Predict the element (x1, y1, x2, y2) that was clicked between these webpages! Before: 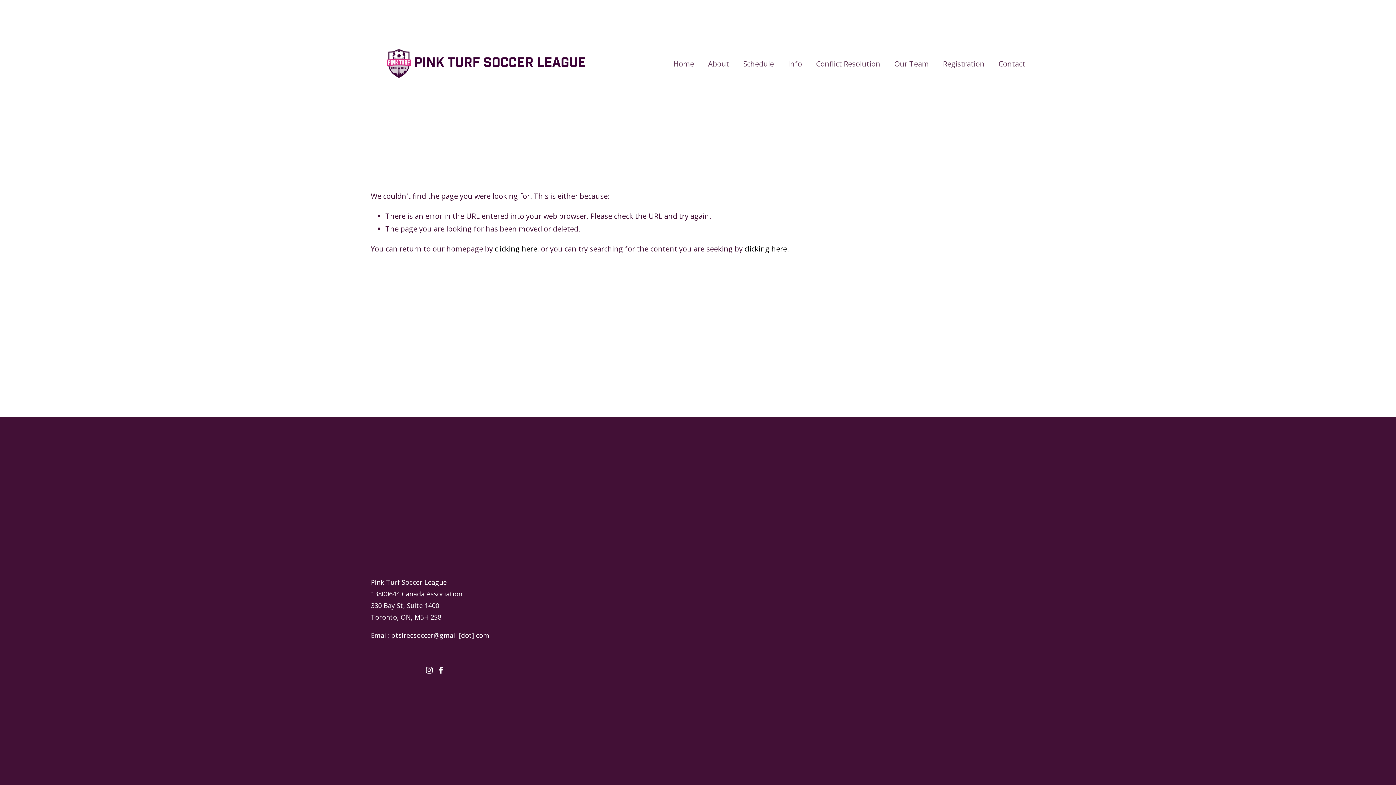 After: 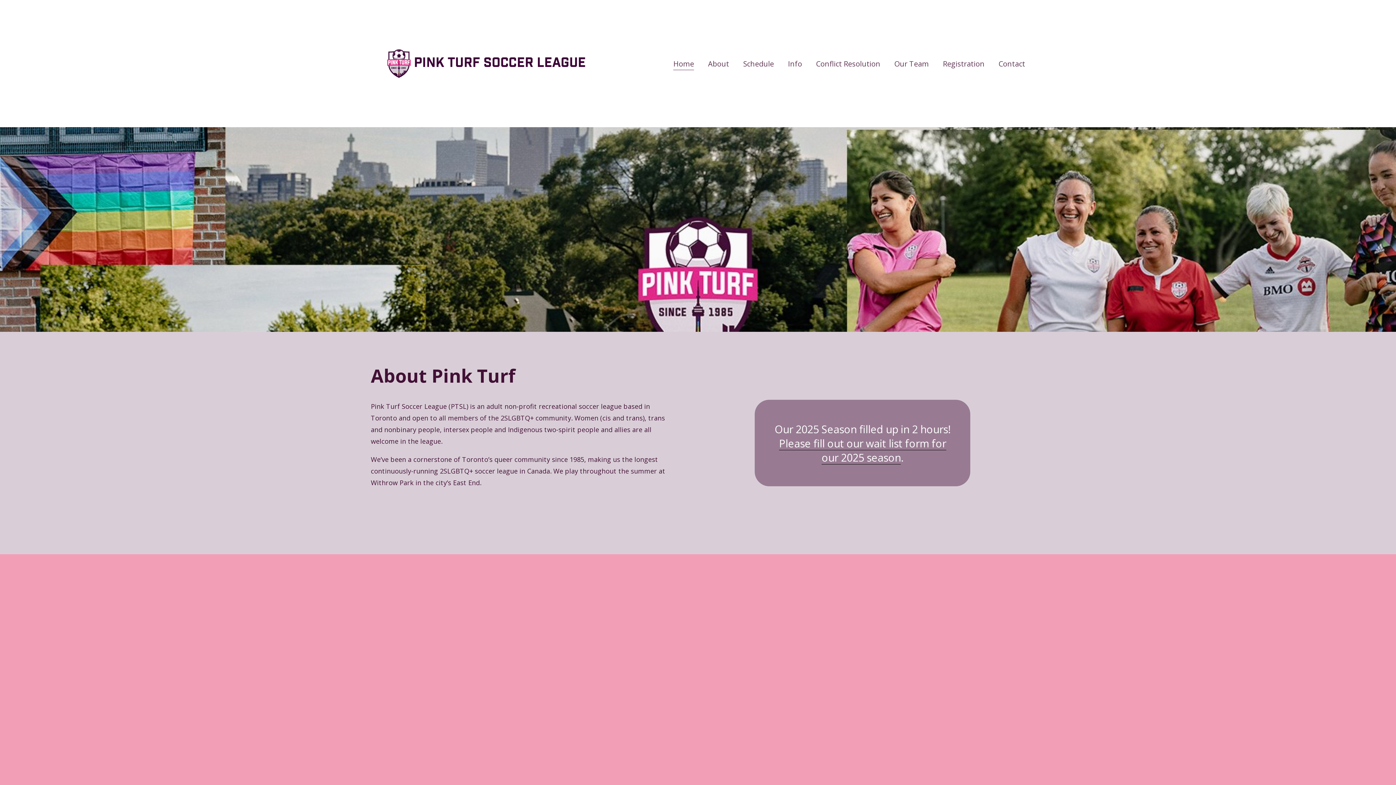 Action: label: Home bbox: (673, 56, 694, 70)